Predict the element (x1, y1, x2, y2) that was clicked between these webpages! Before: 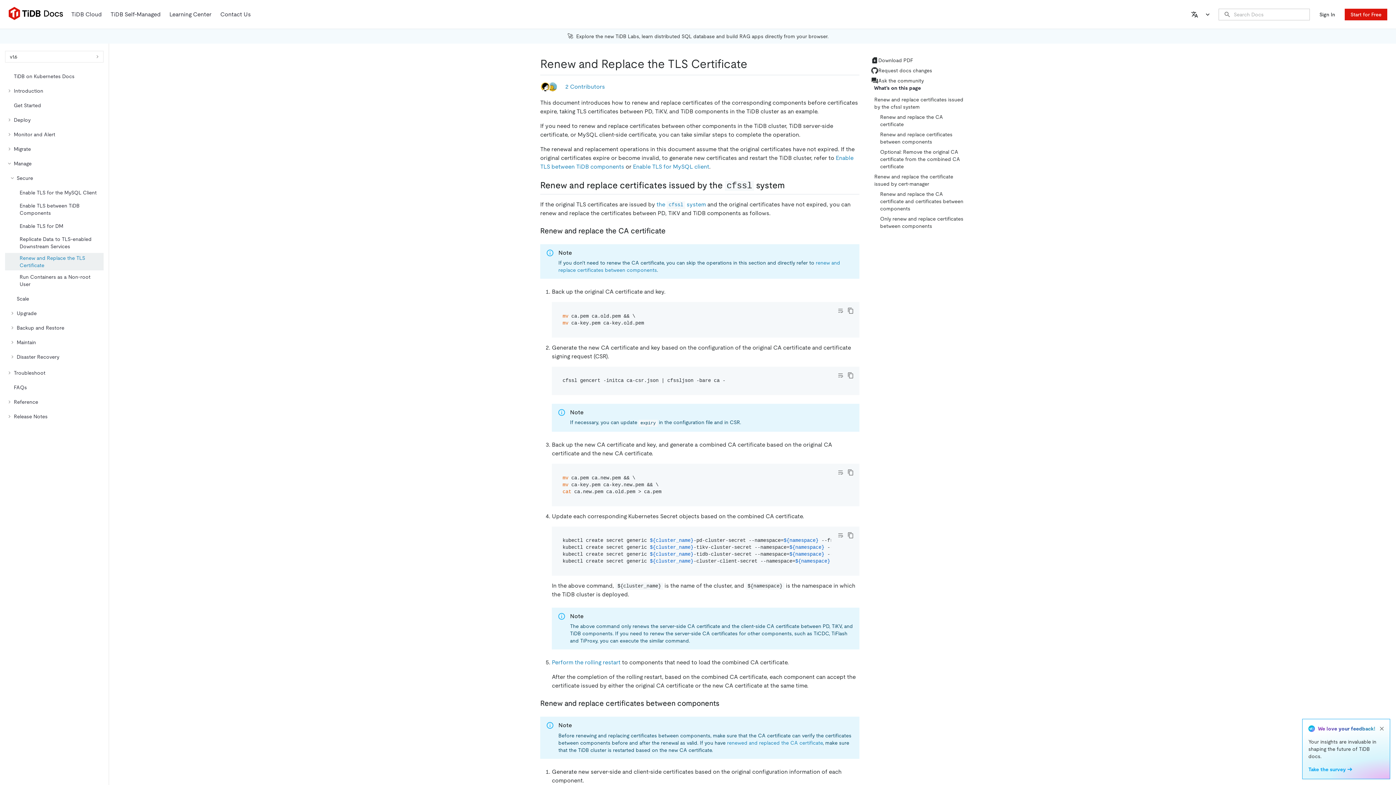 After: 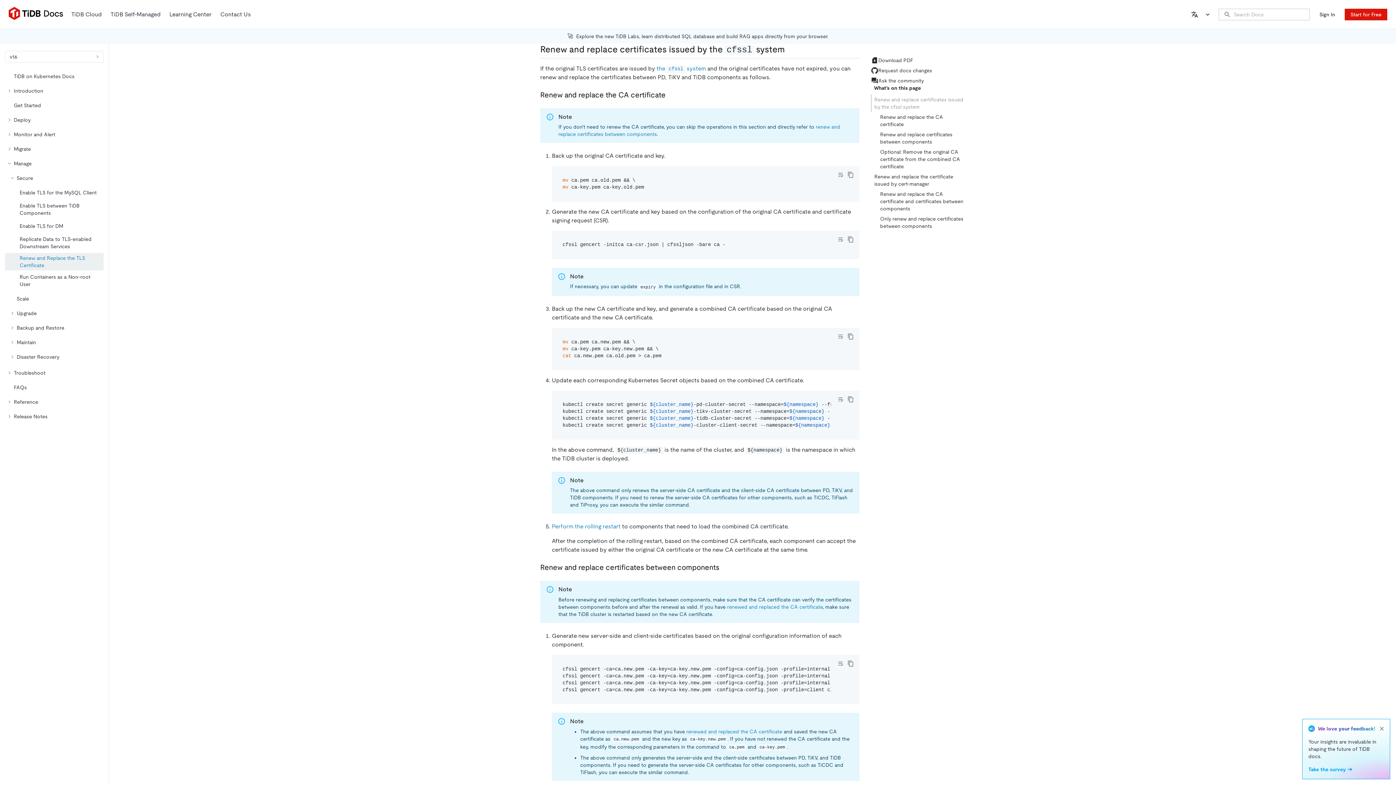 Action: label: Renew and replace certificates issued by the cfssl system bbox: (871, 94, 965, 112)